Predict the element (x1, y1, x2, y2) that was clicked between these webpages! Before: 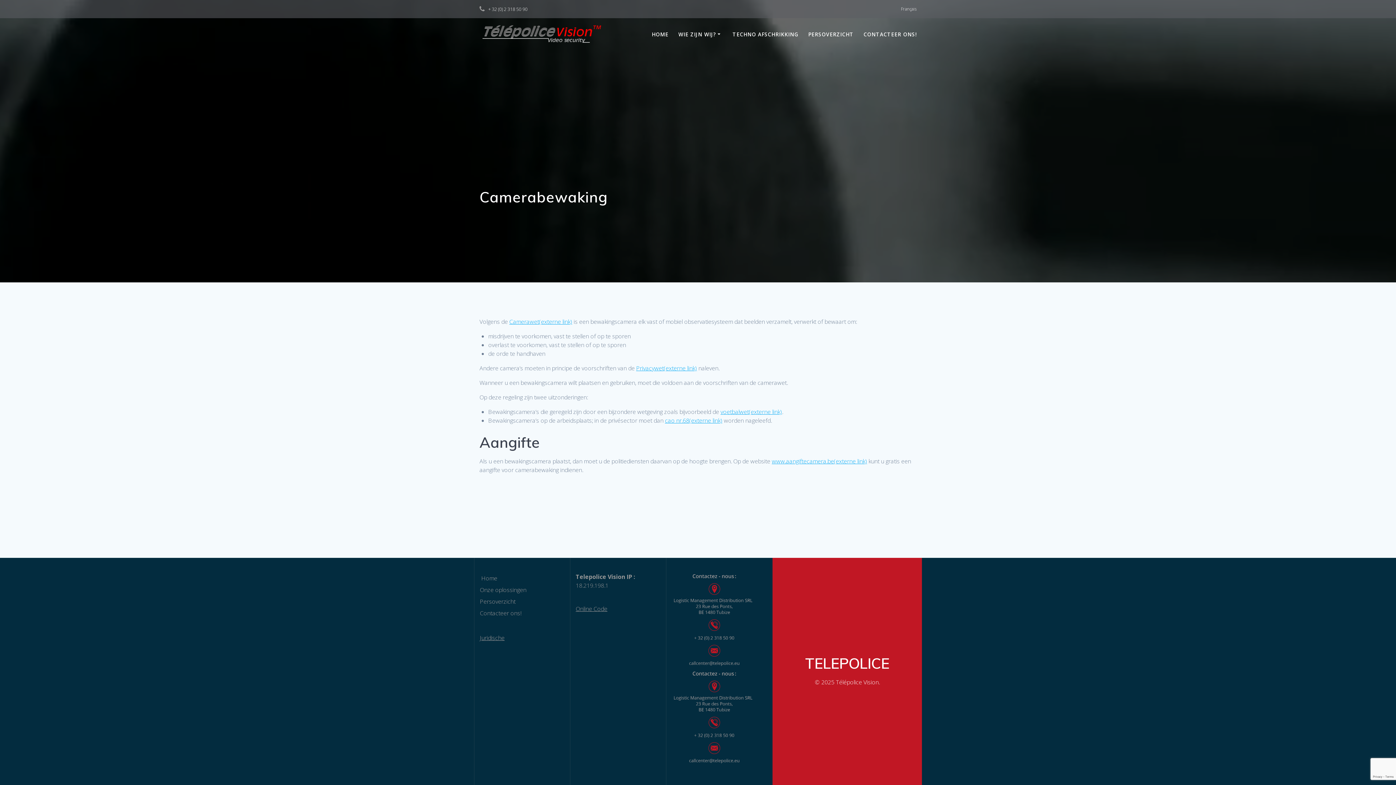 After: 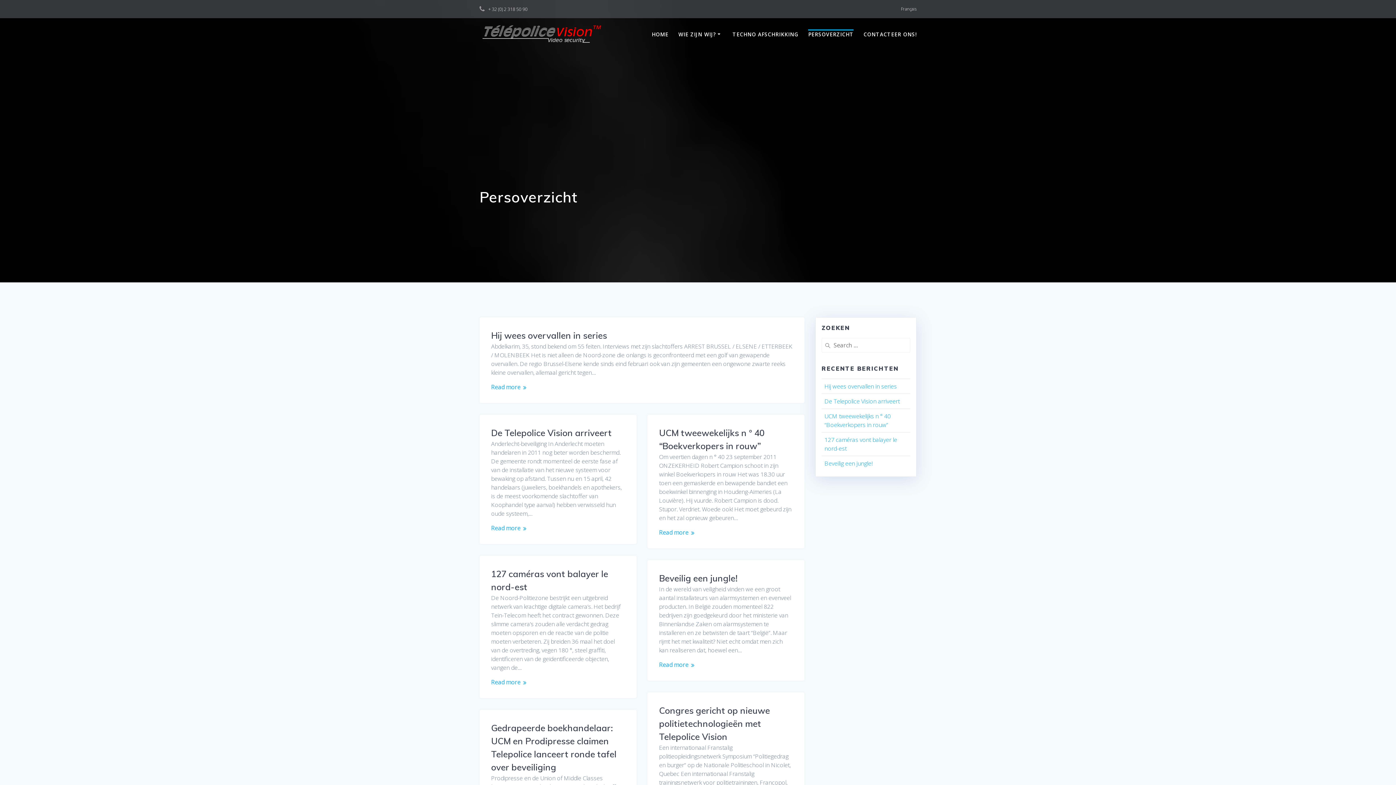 Action: label: Persoverzicht bbox: (480, 597, 515, 605)